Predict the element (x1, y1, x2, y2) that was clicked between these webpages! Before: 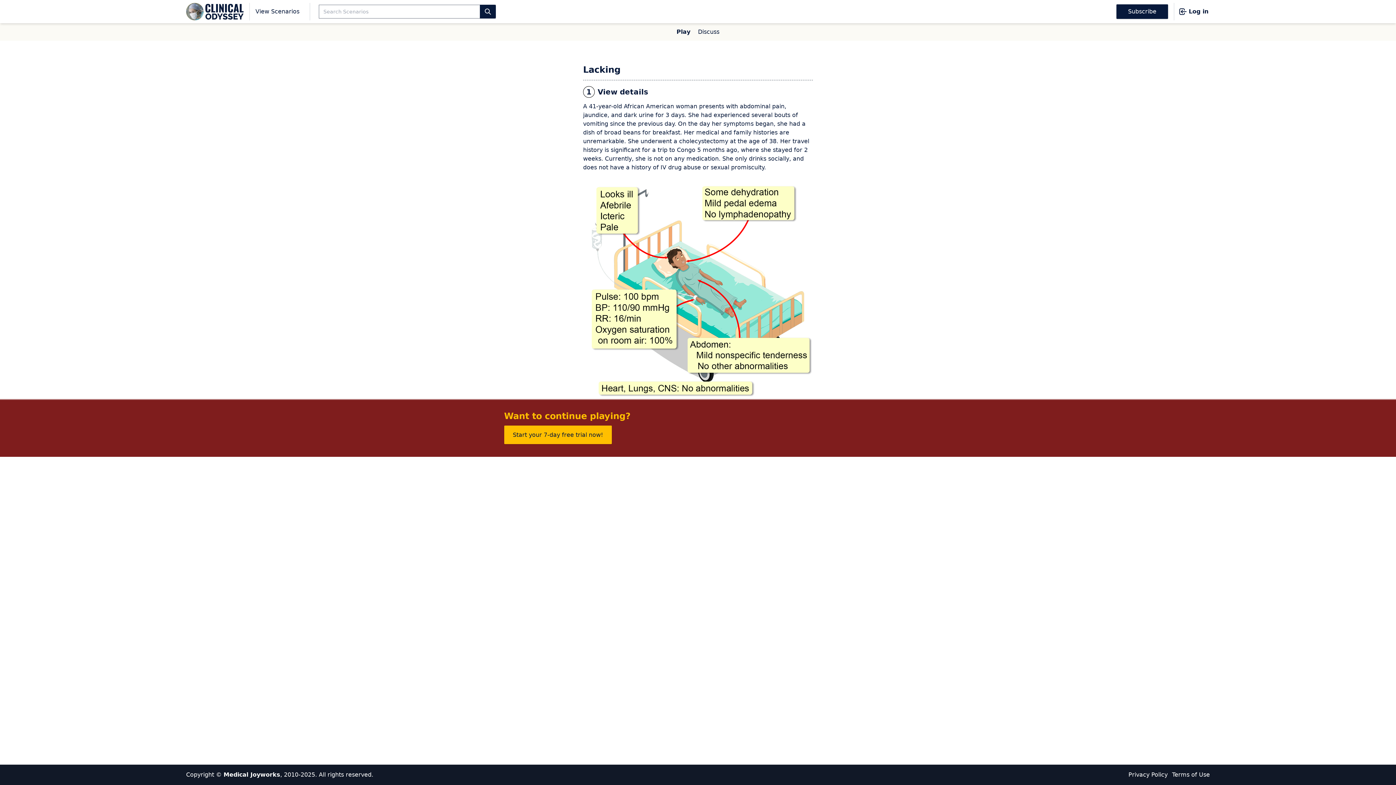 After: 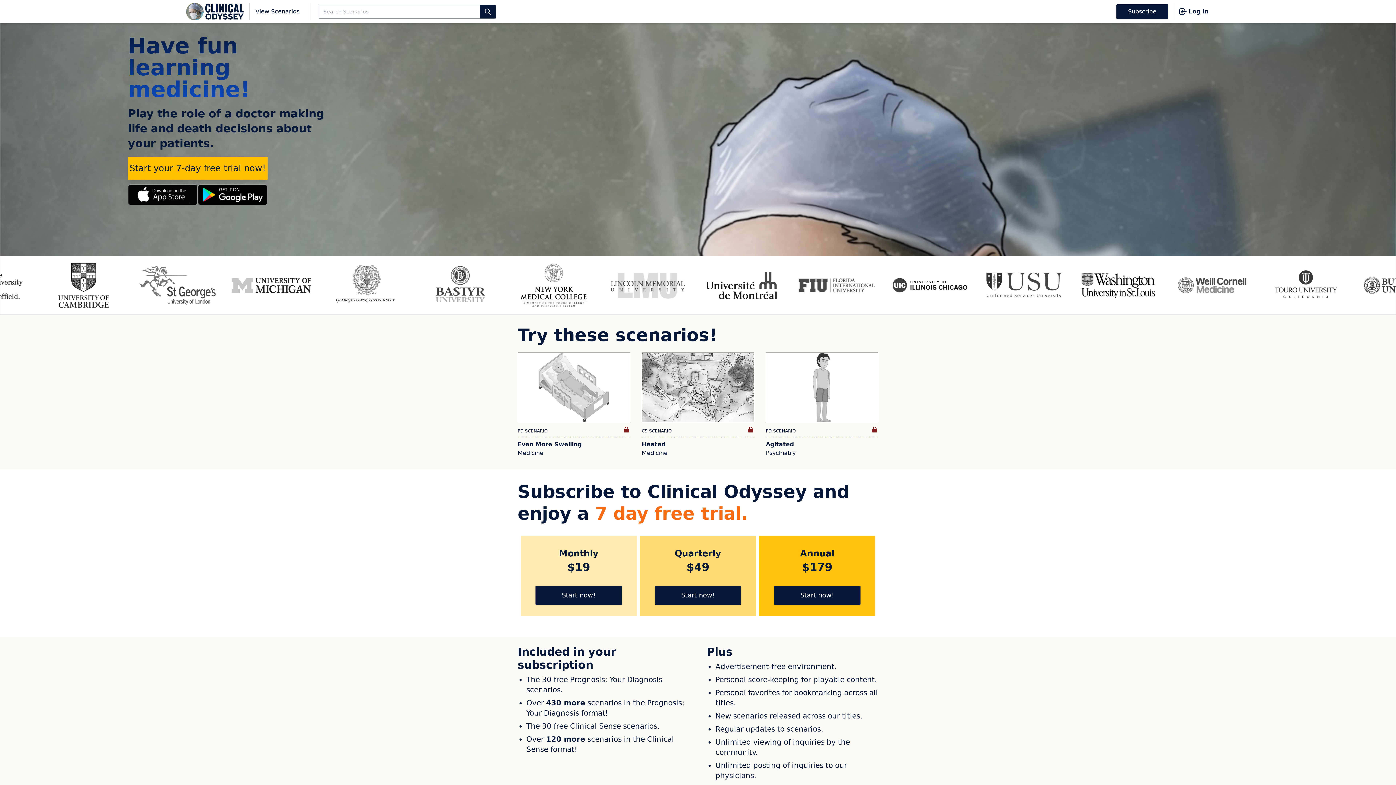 Action: bbox: (479, 4, 495, 18)